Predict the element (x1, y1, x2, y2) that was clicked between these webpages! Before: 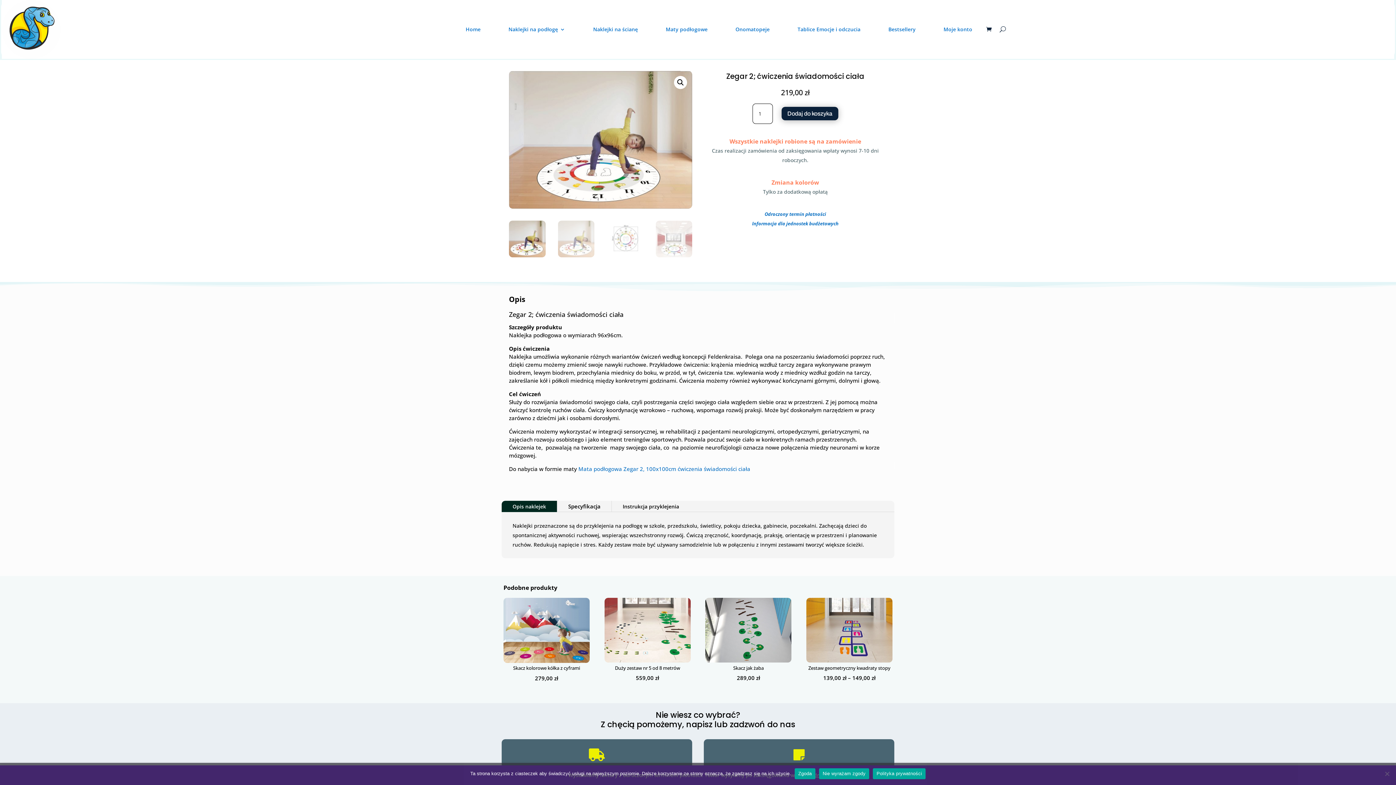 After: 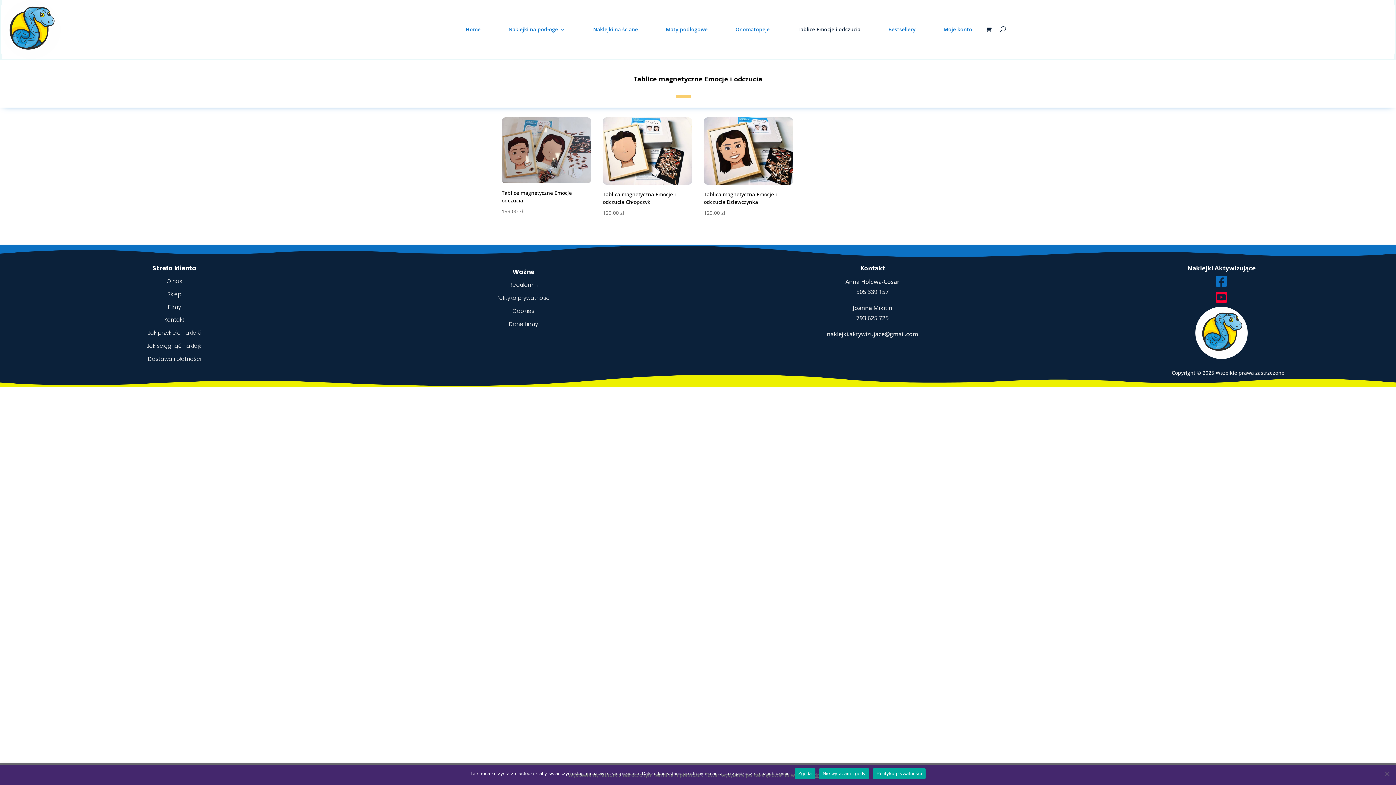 Action: bbox: (797, 0, 860, 58) label: Tablice Emocje i odczucia